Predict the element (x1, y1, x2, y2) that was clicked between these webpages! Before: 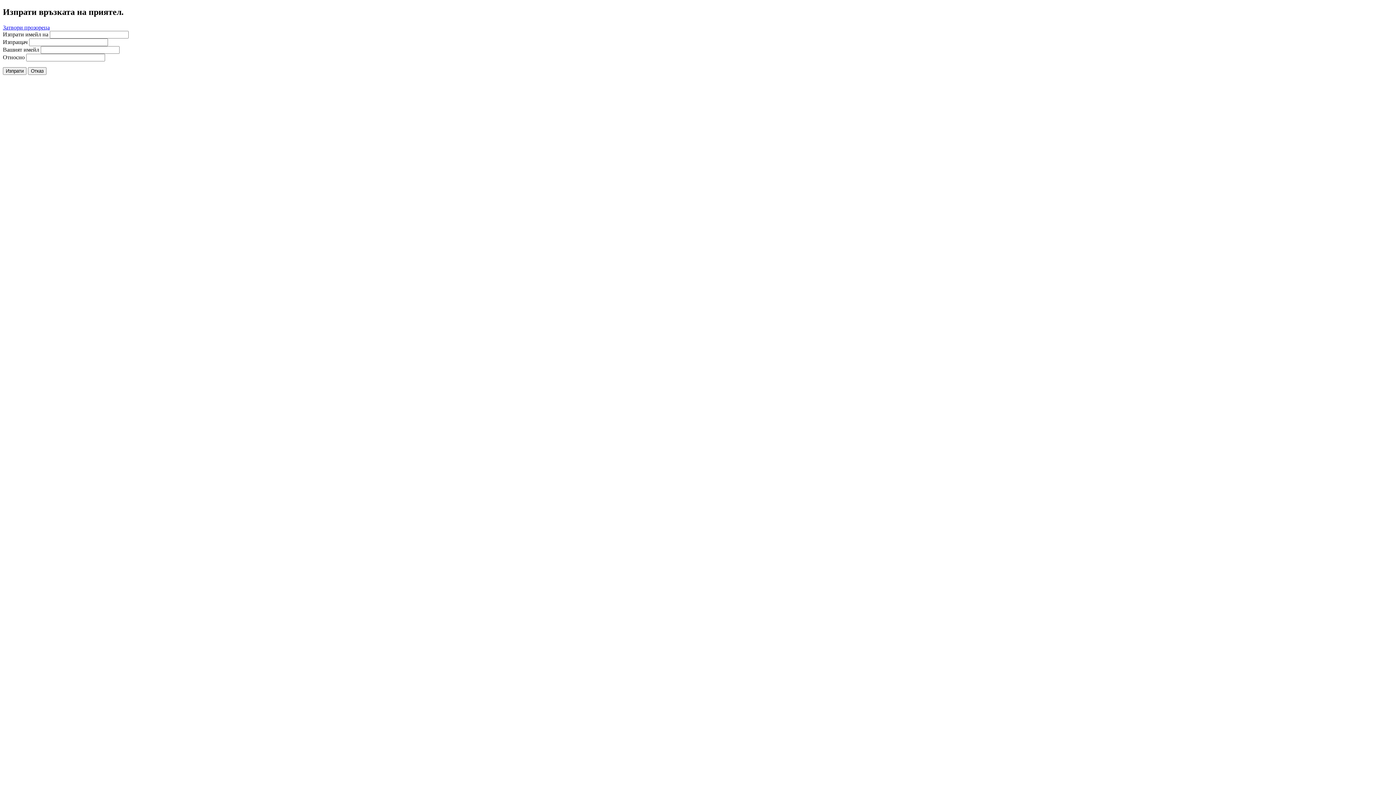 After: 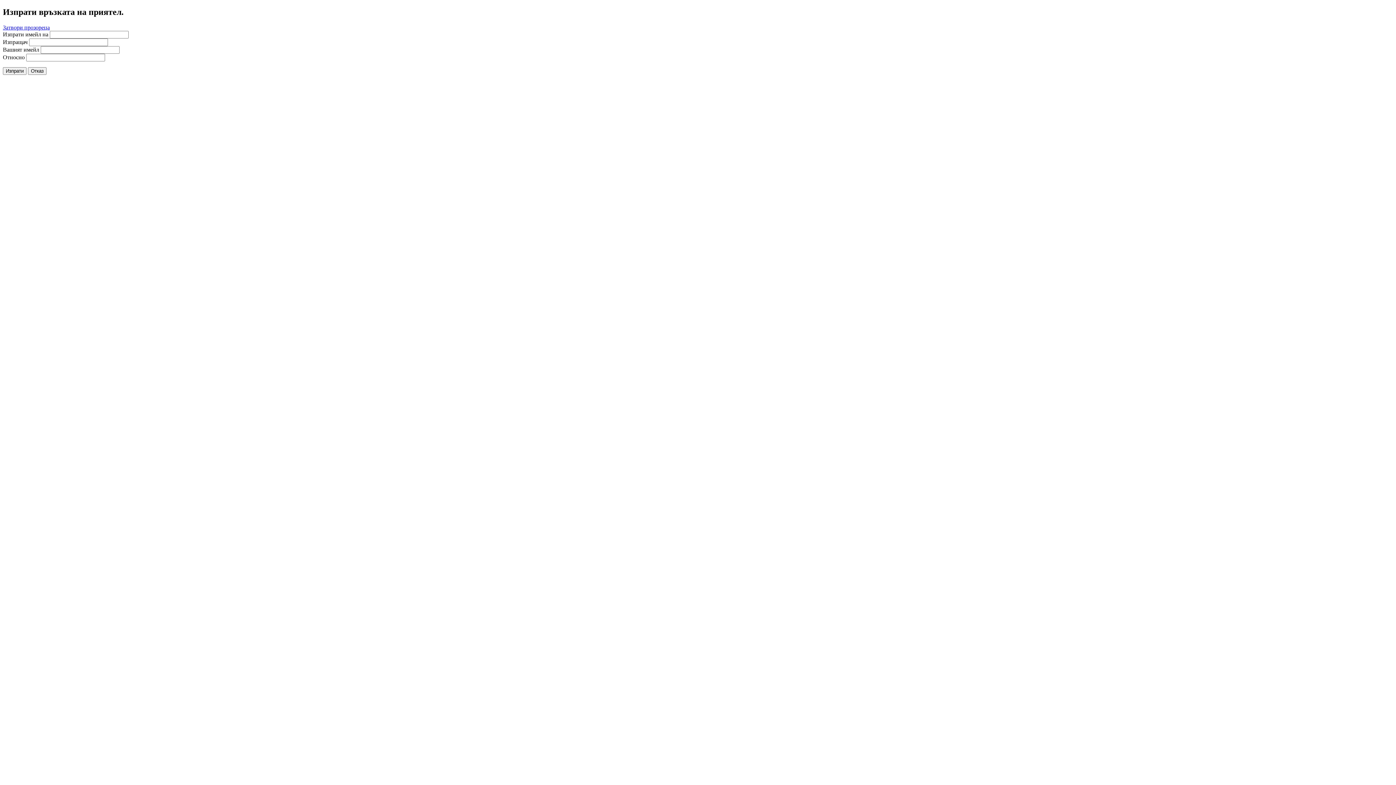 Action: label: Затвори прозореца bbox: (2, 24, 49, 30)